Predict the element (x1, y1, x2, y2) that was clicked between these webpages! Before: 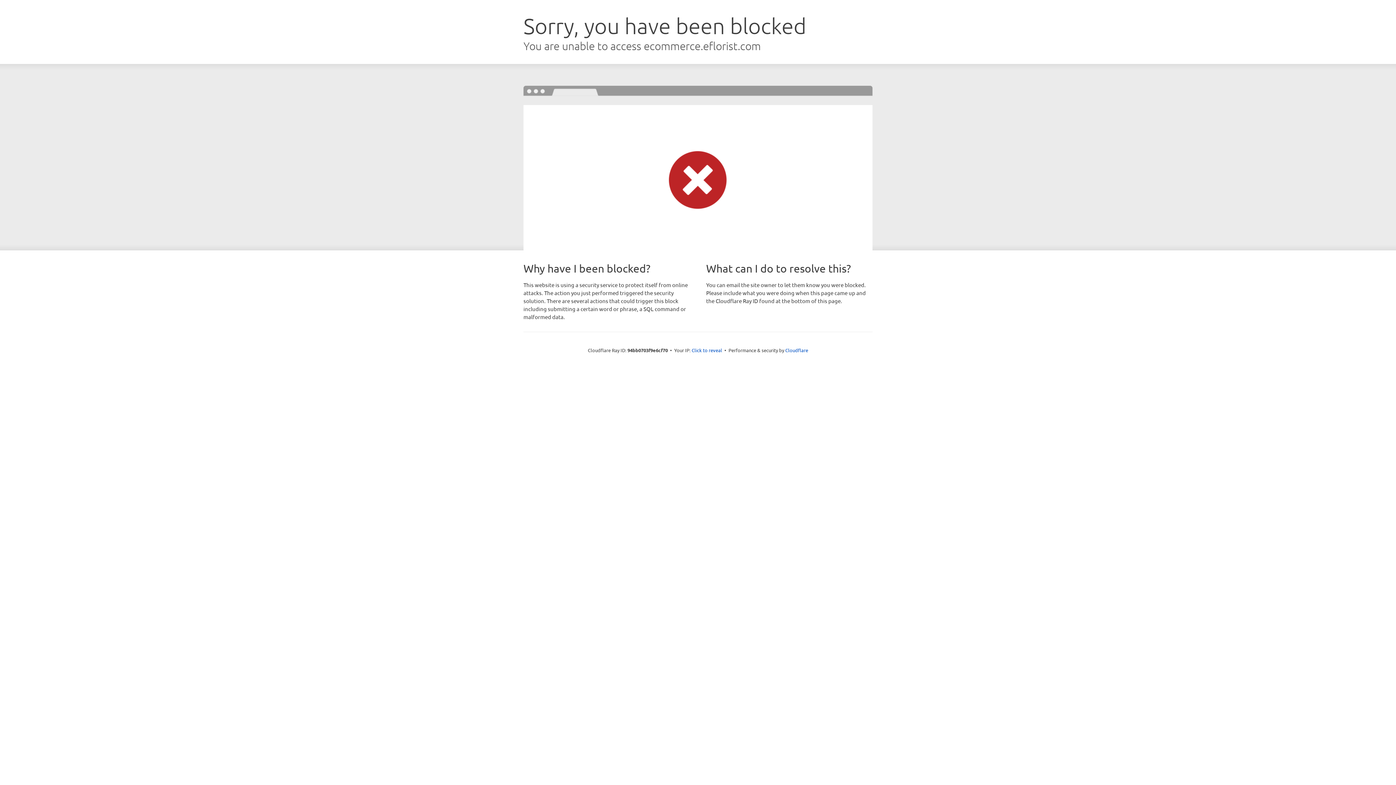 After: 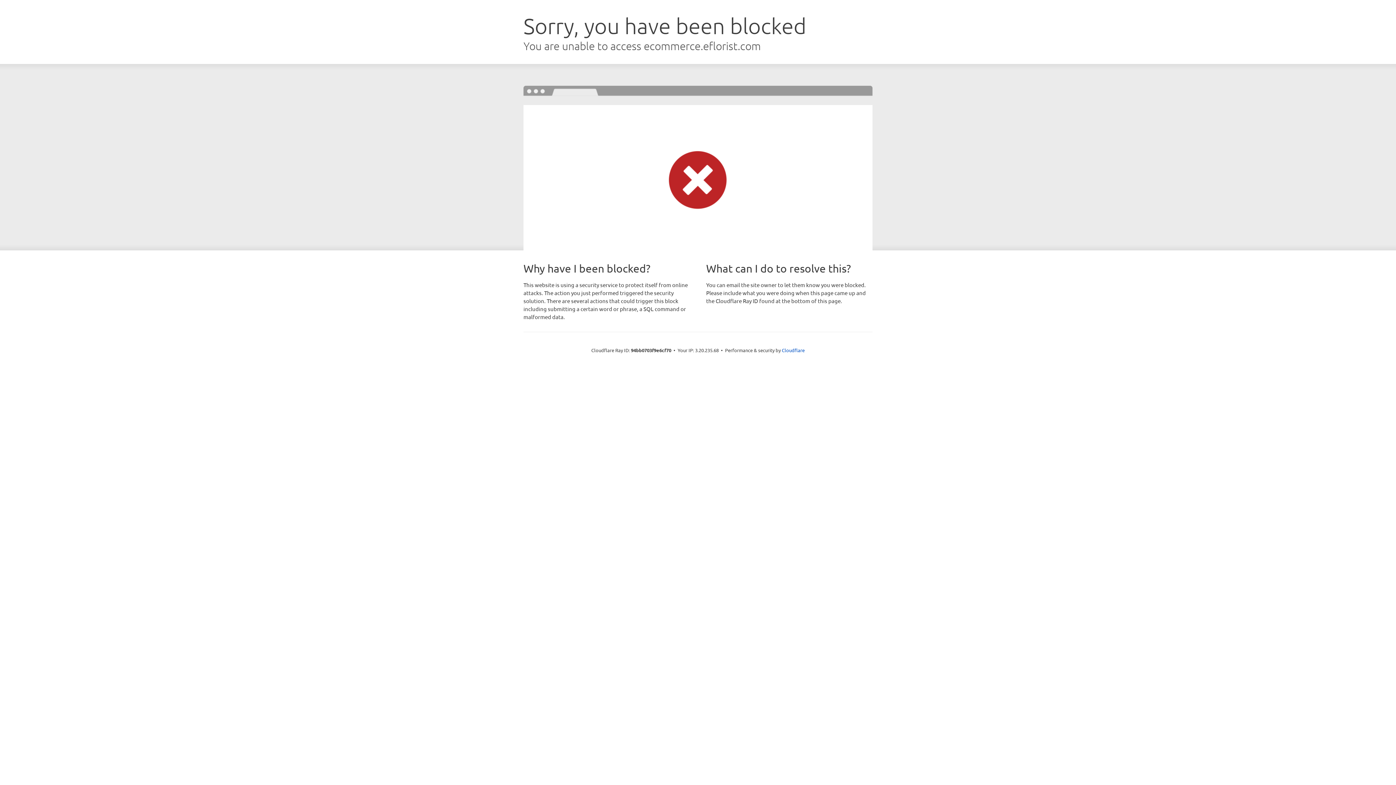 Action: label: Click to reveal bbox: (691, 346, 722, 353)